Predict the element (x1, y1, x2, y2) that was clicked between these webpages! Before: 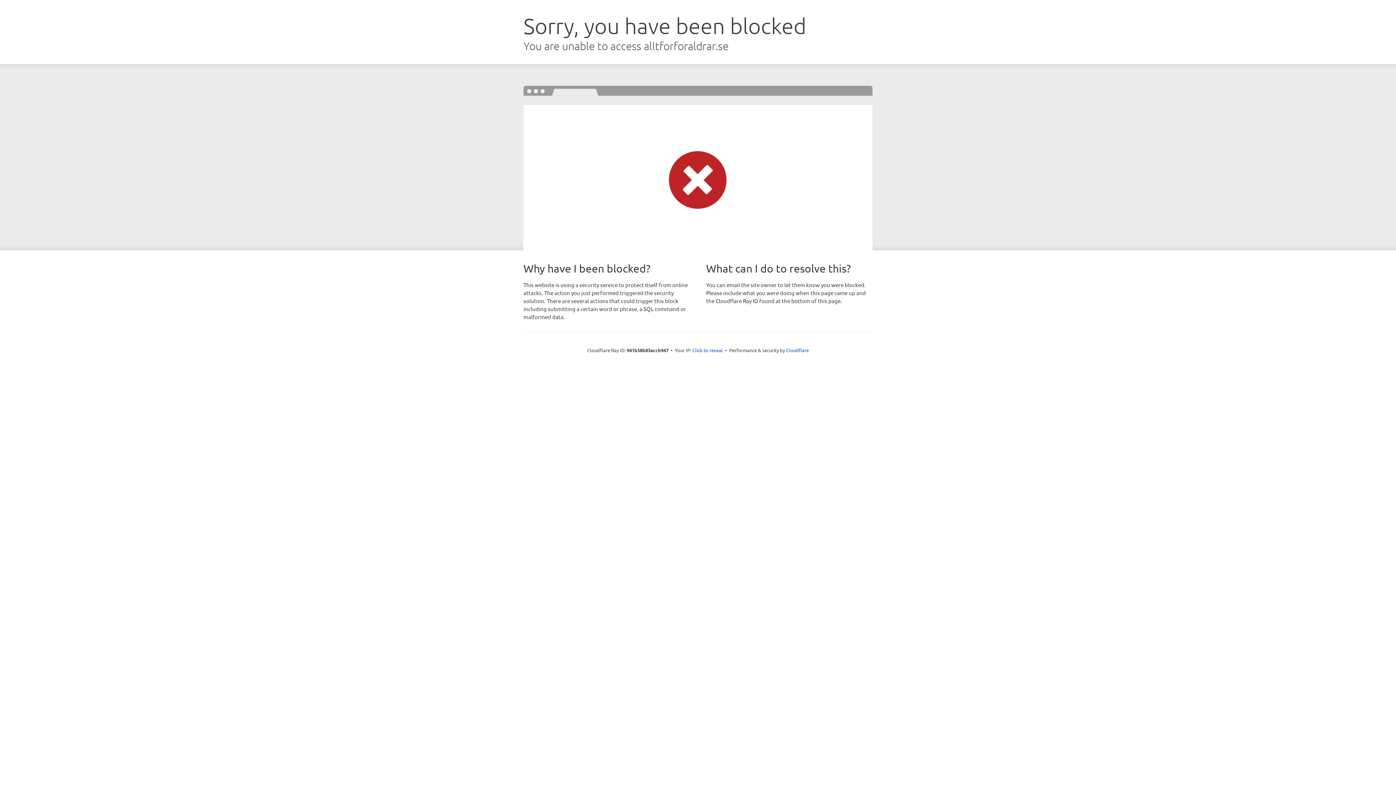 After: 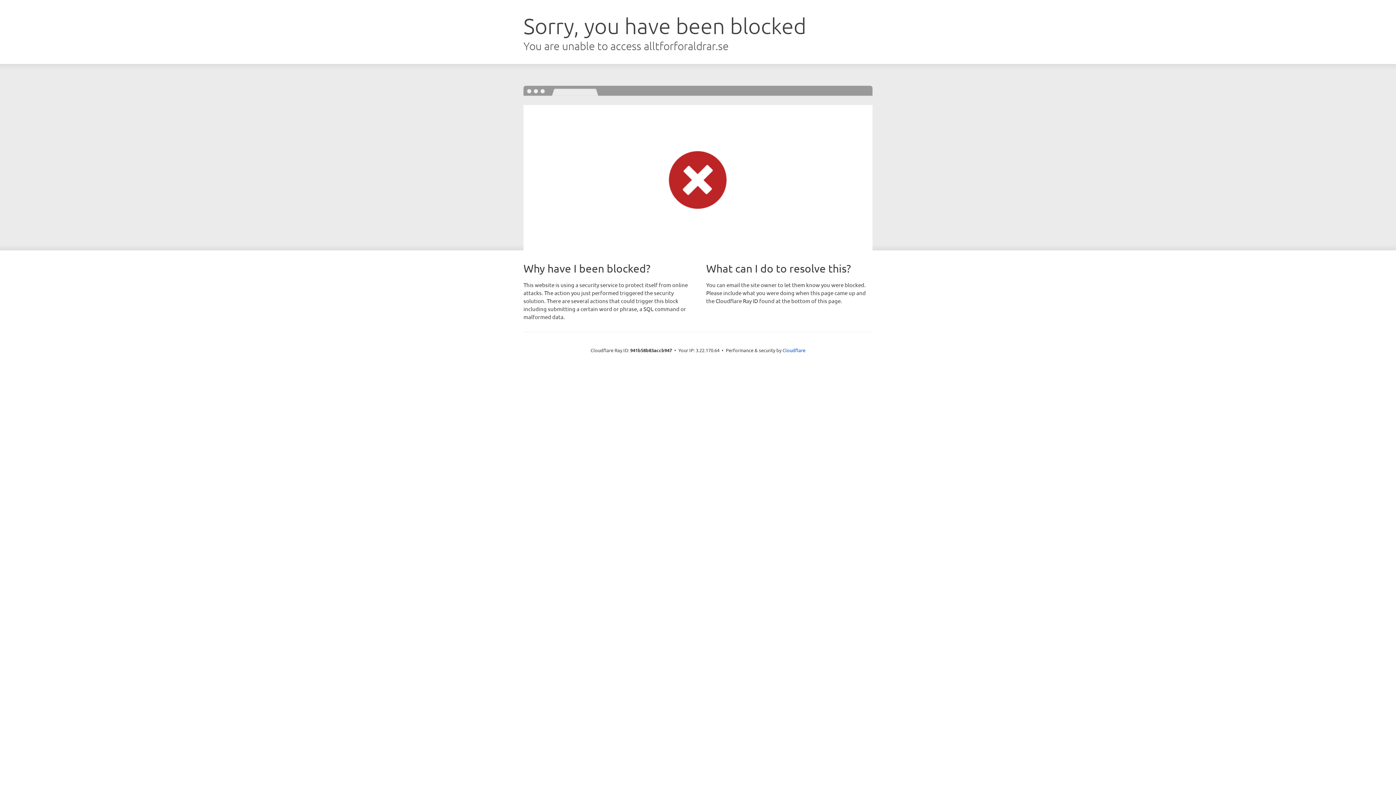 Action: label: Click to reveal bbox: (692, 346, 723, 353)